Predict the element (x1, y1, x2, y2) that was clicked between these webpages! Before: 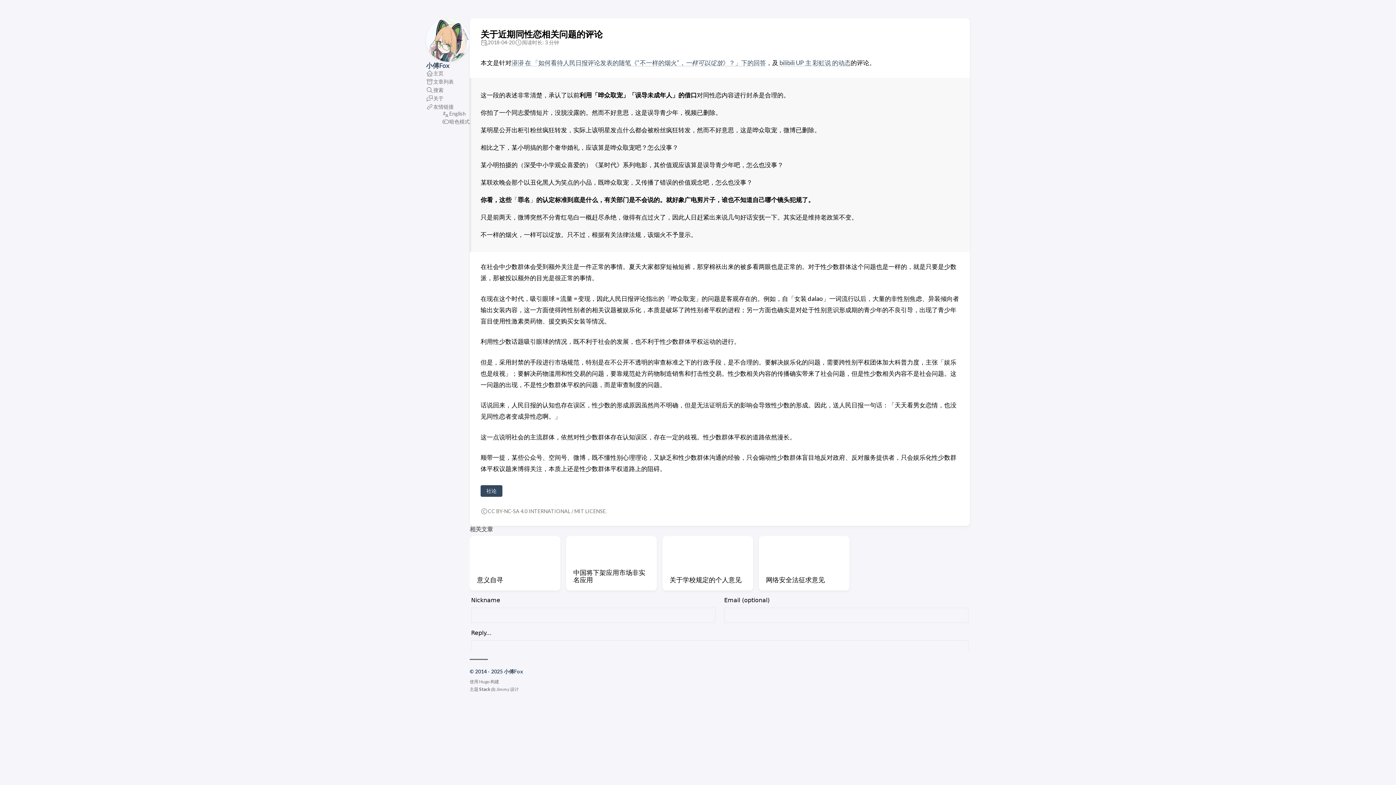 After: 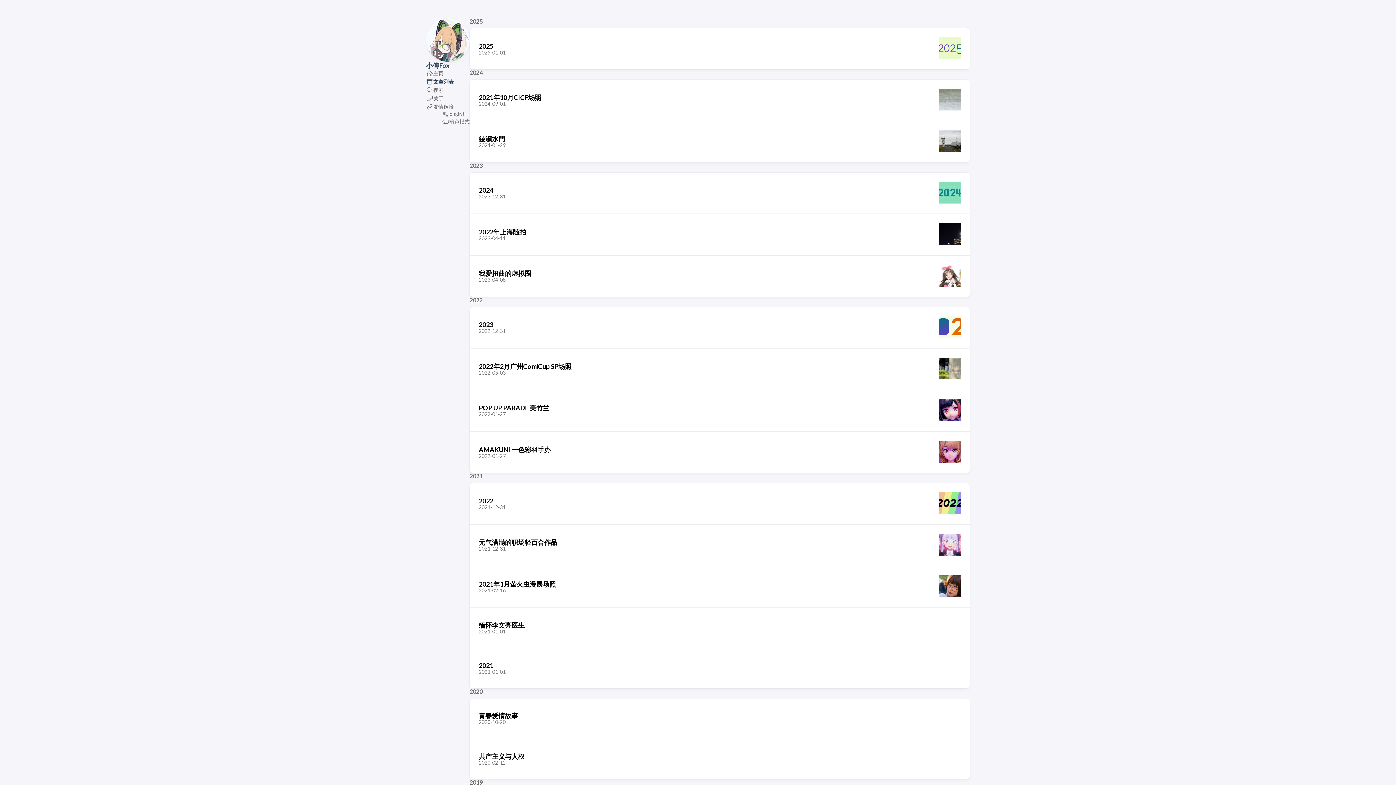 Action: label: 文章列表 bbox: (426, 77, 453, 85)